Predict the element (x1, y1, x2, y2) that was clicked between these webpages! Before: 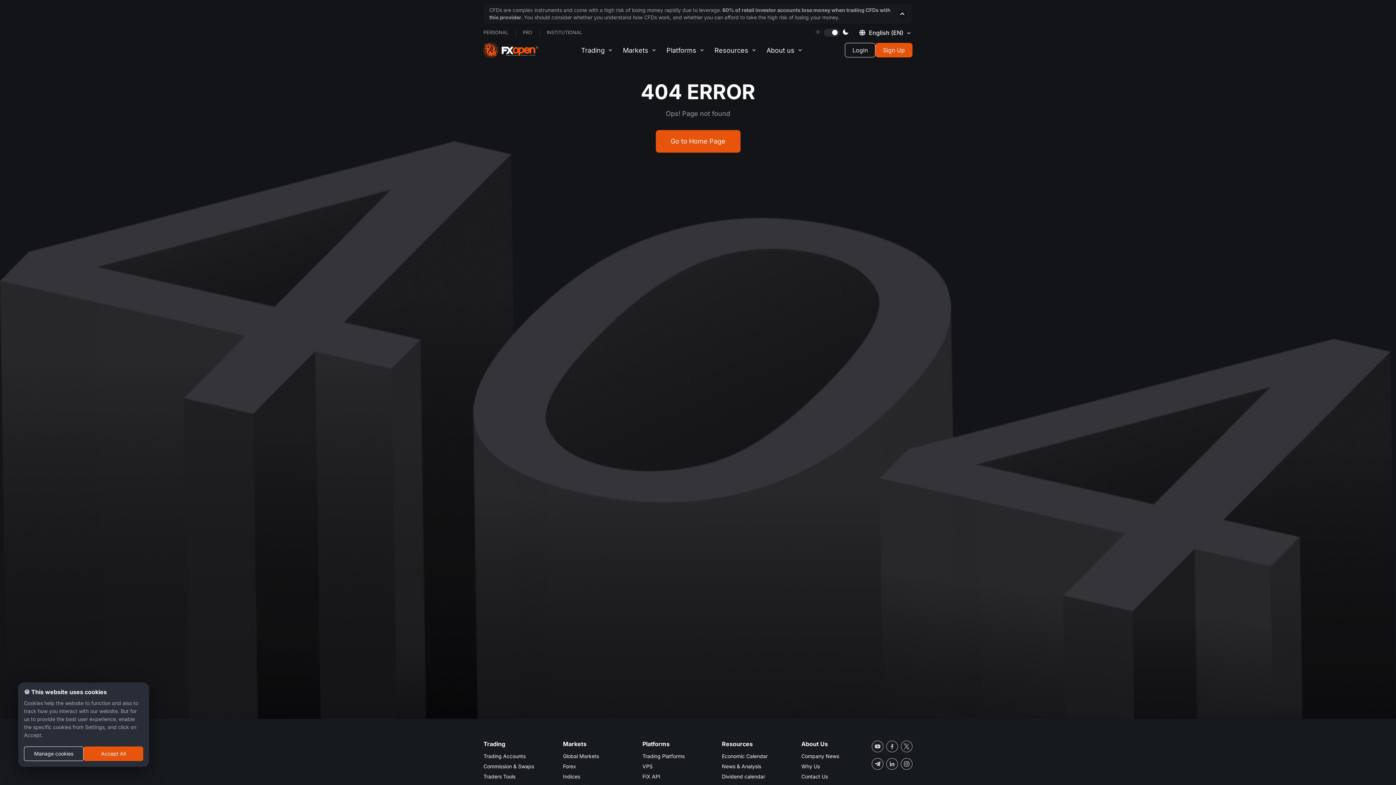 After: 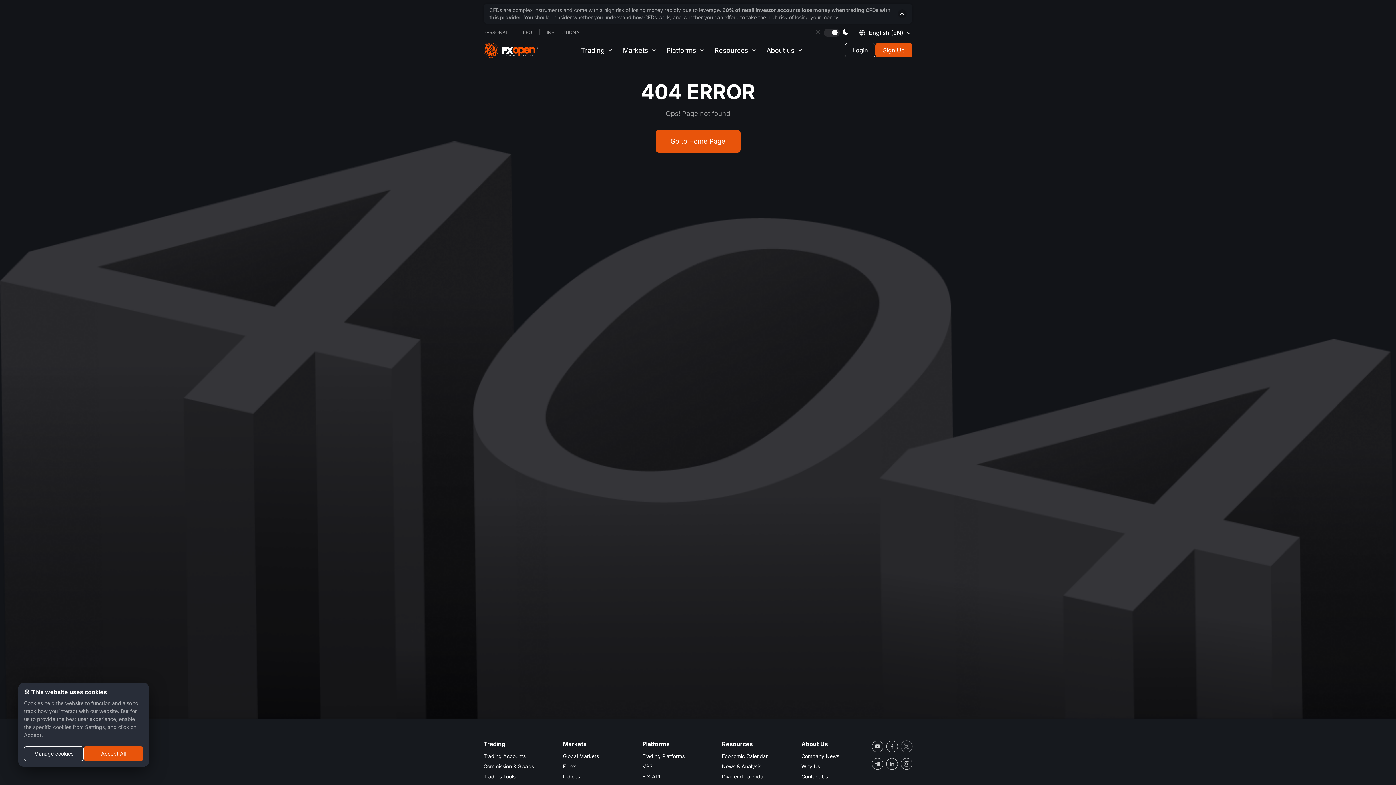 Action: bbox: (901, 747, 912, 754)